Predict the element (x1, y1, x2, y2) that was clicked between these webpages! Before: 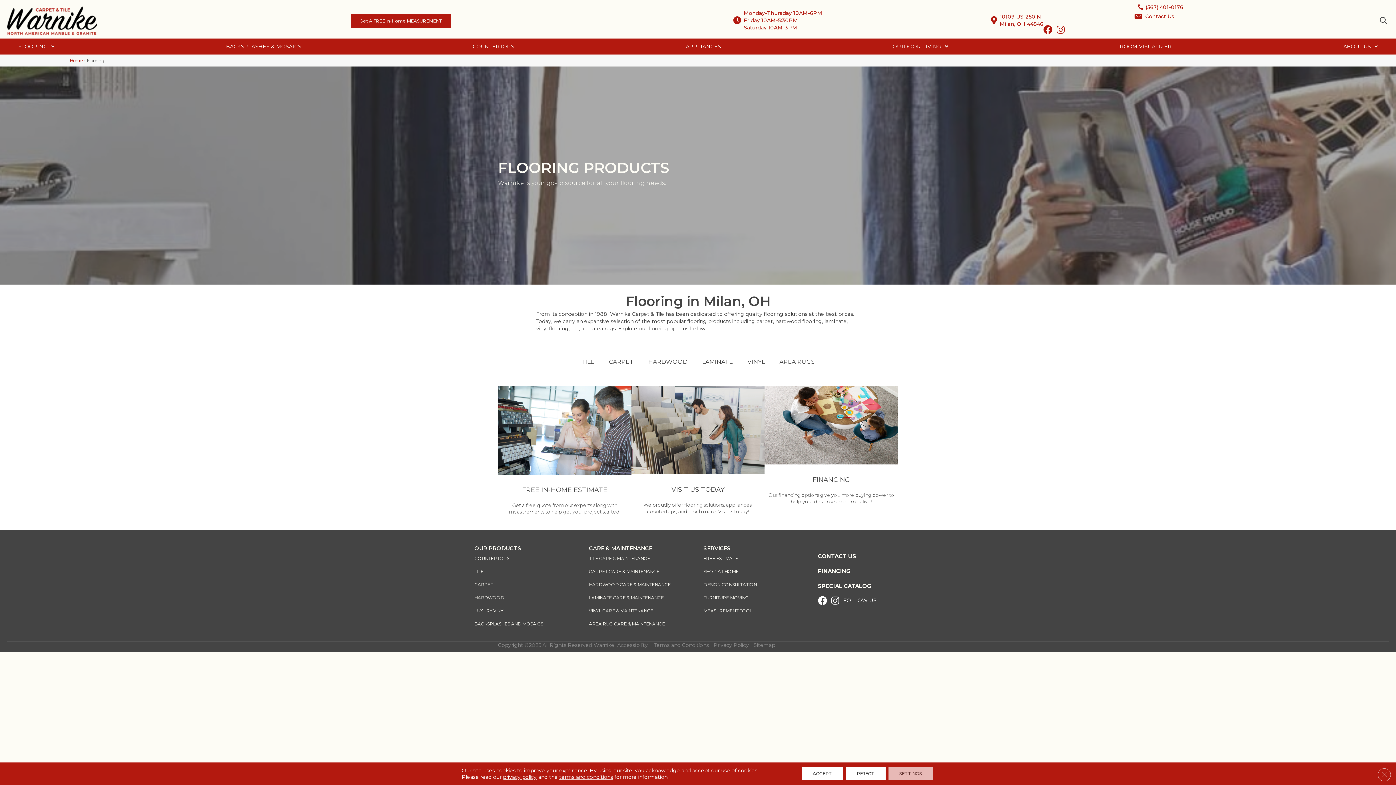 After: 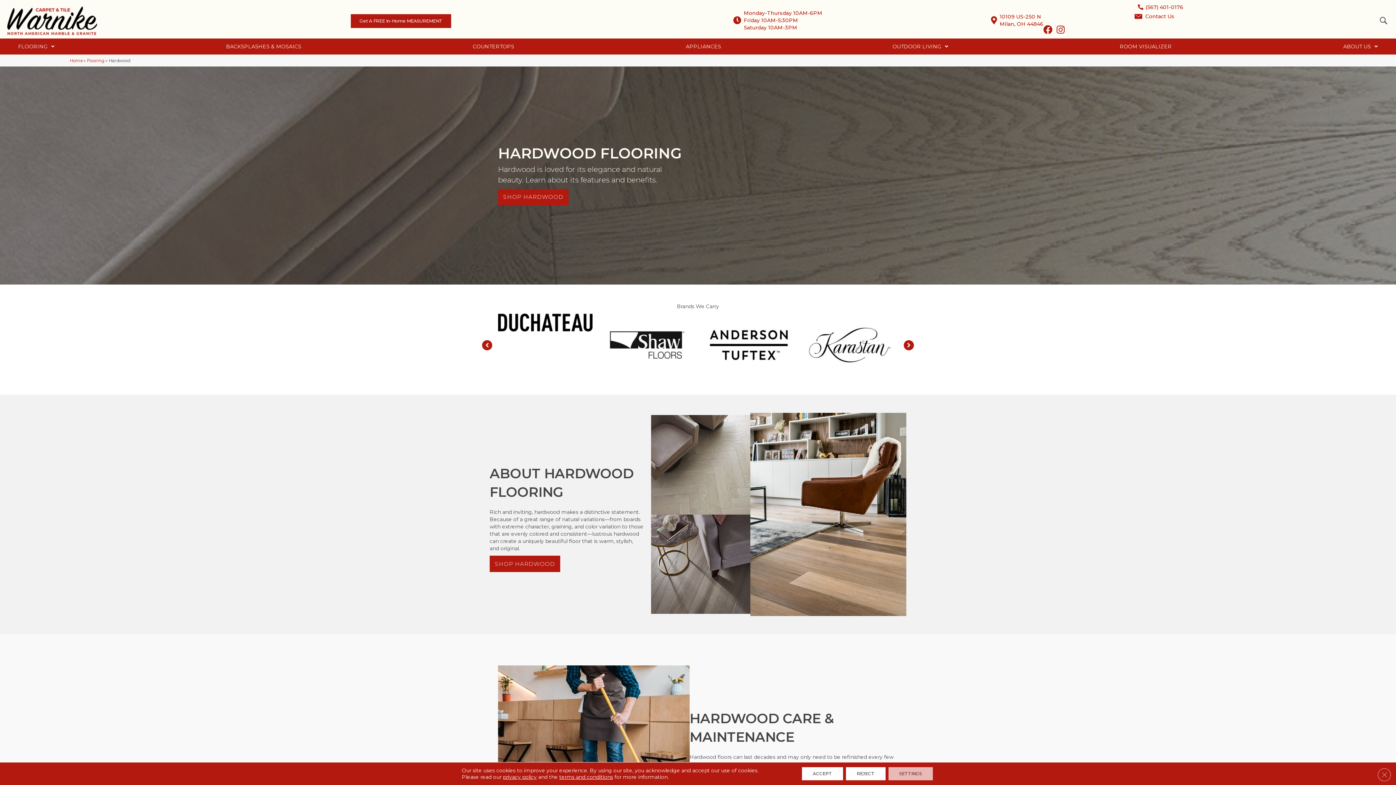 Action: bbox: (469, 591, 509, 604) label: HARDWOOD